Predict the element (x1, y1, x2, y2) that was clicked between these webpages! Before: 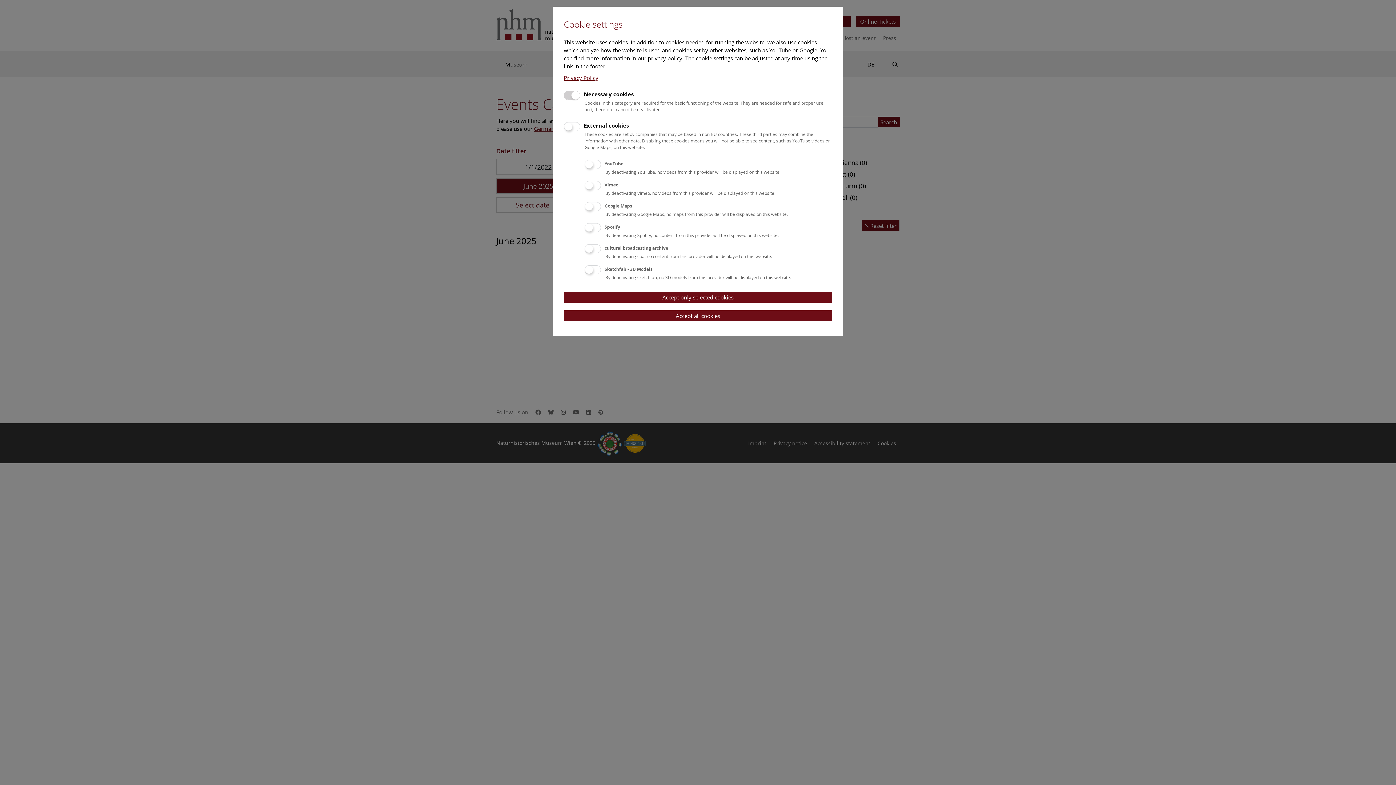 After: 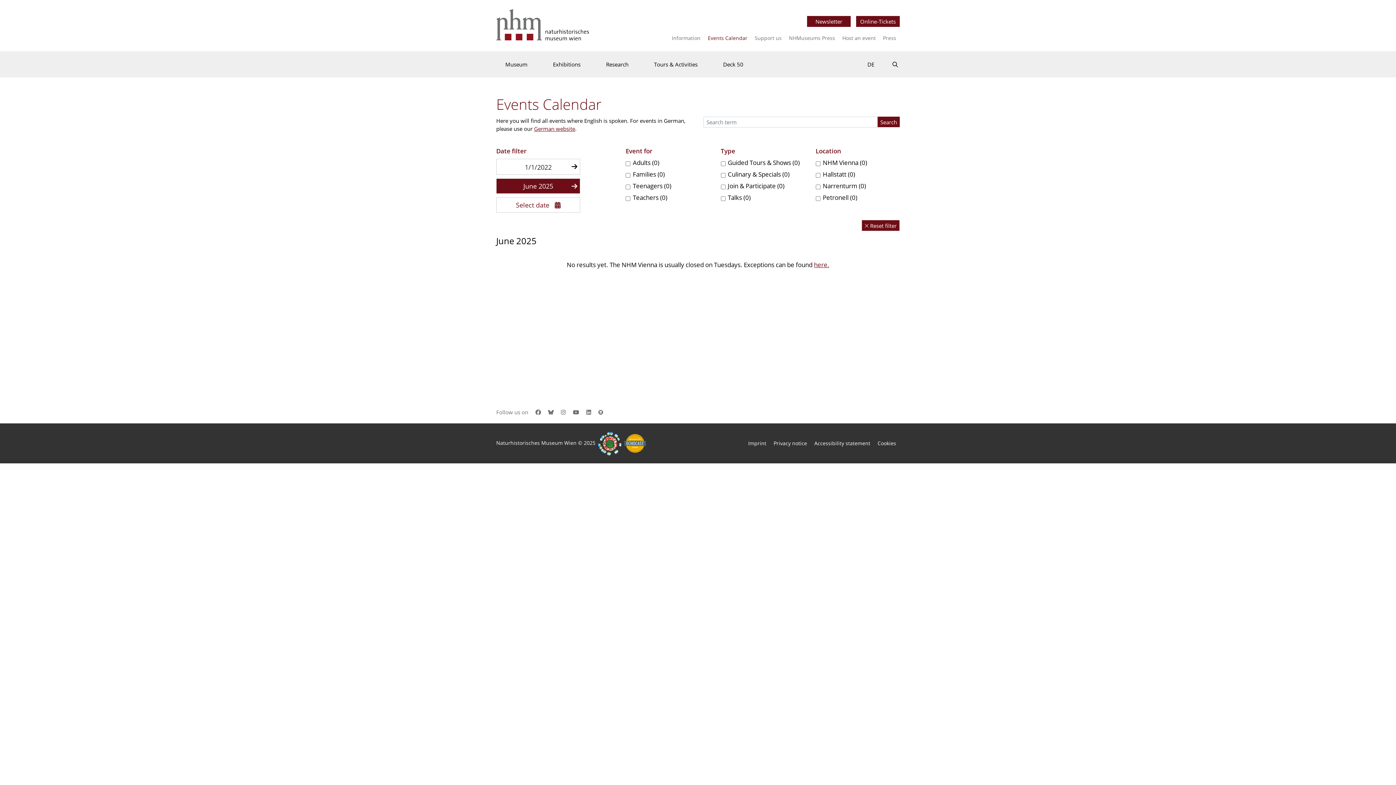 Action: label: Accept all cookies bbox: (564, 310, 832, 321)